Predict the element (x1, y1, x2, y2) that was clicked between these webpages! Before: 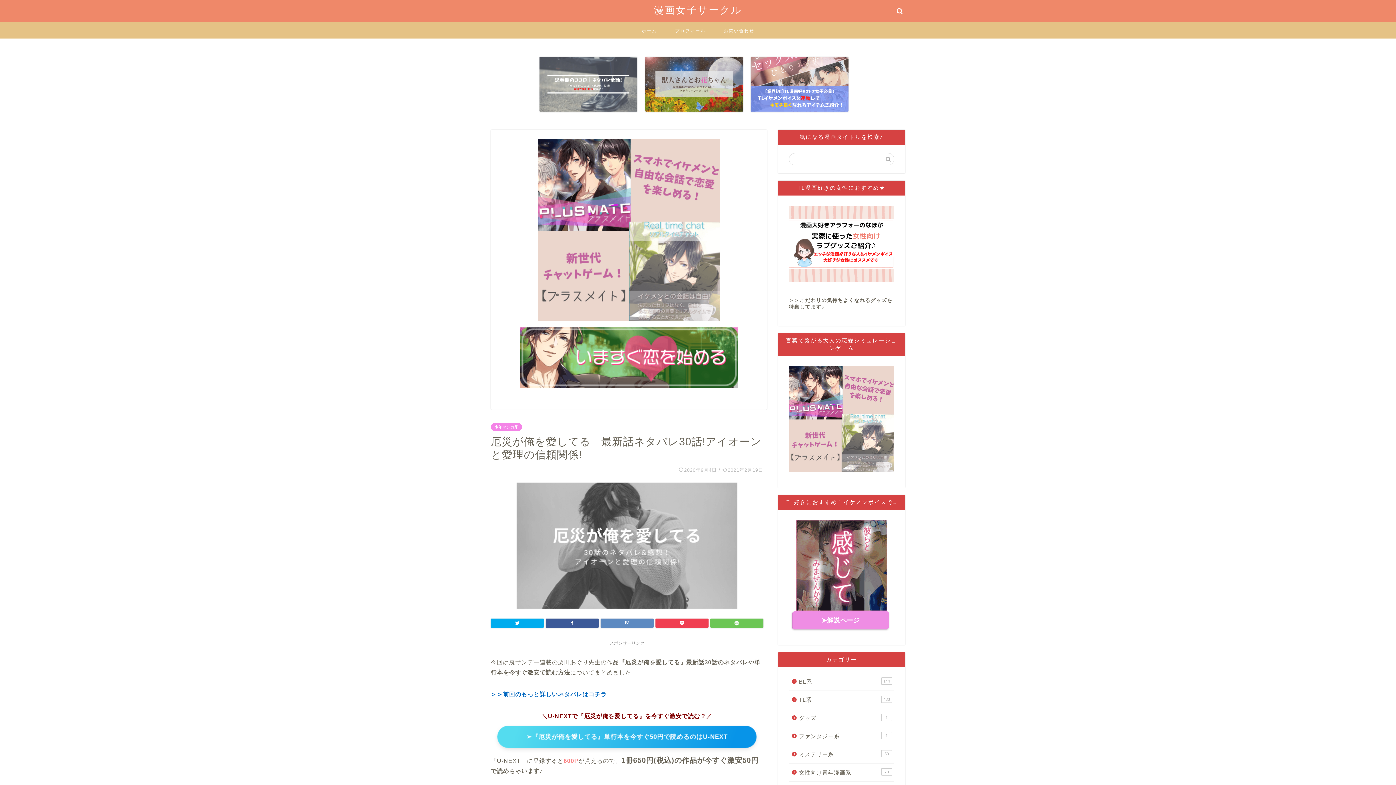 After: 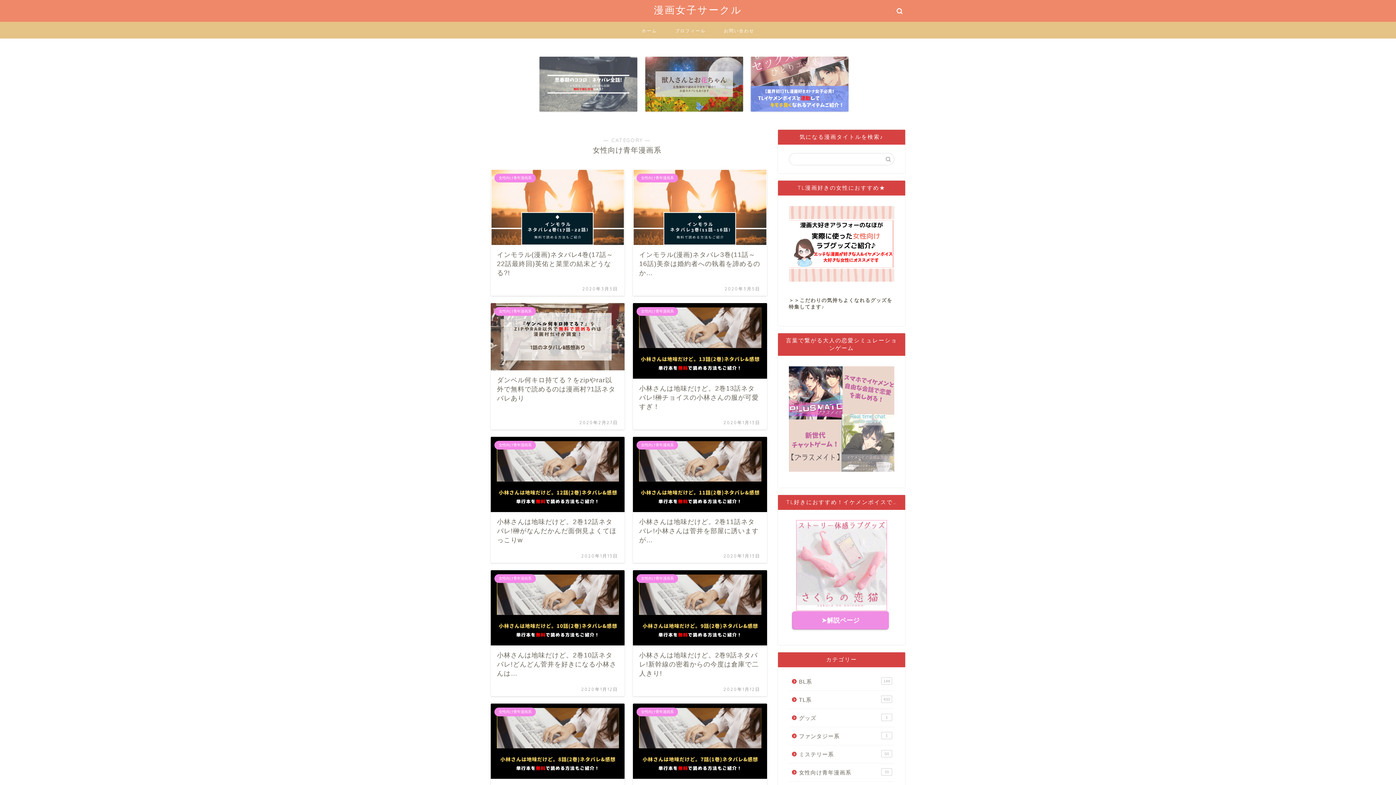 Action: label: 女性向け青年漫画系
70 bbox: (789, 763, 893, 781)